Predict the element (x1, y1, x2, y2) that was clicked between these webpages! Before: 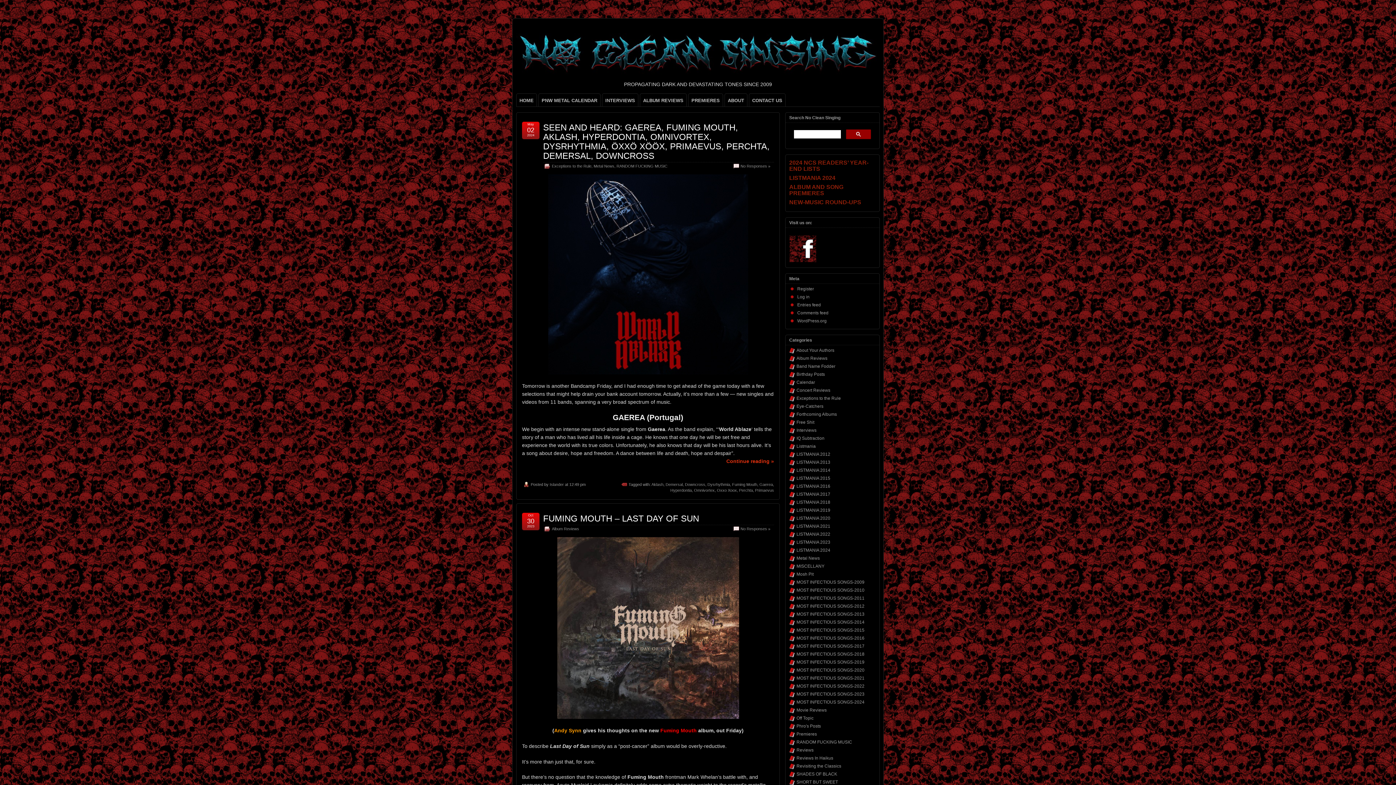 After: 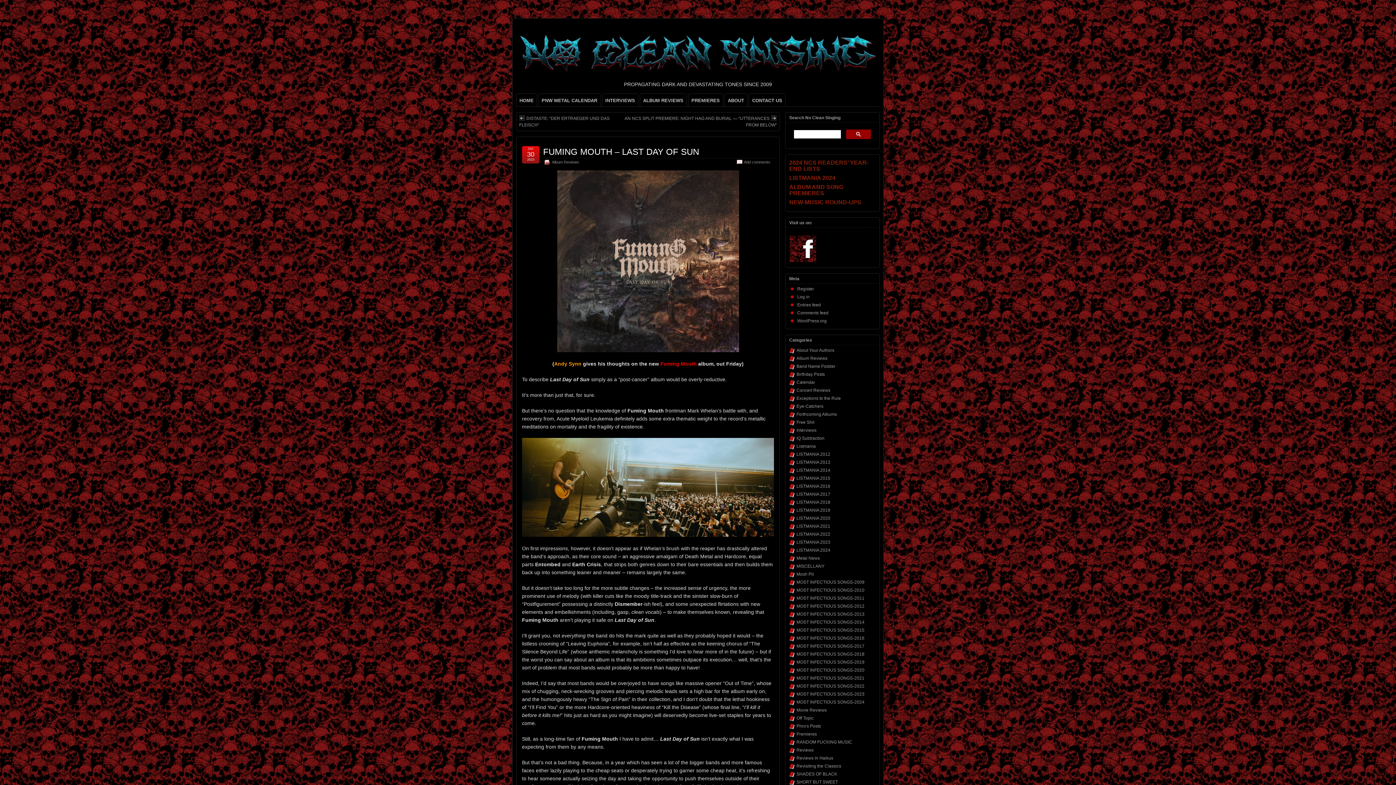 Action: label: FUMING MOUTH – LAST DAY OF SUN bbox: (543, 513, 699, 523)